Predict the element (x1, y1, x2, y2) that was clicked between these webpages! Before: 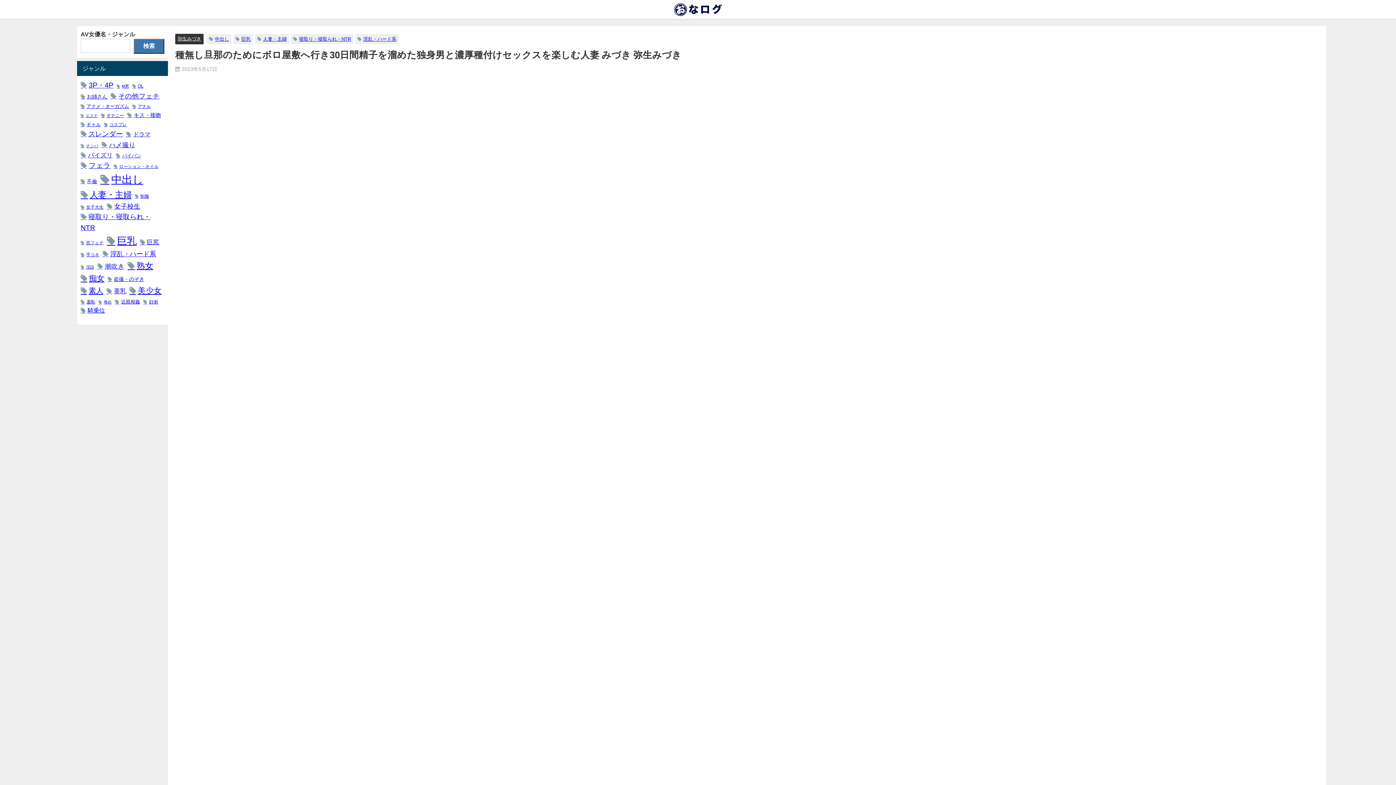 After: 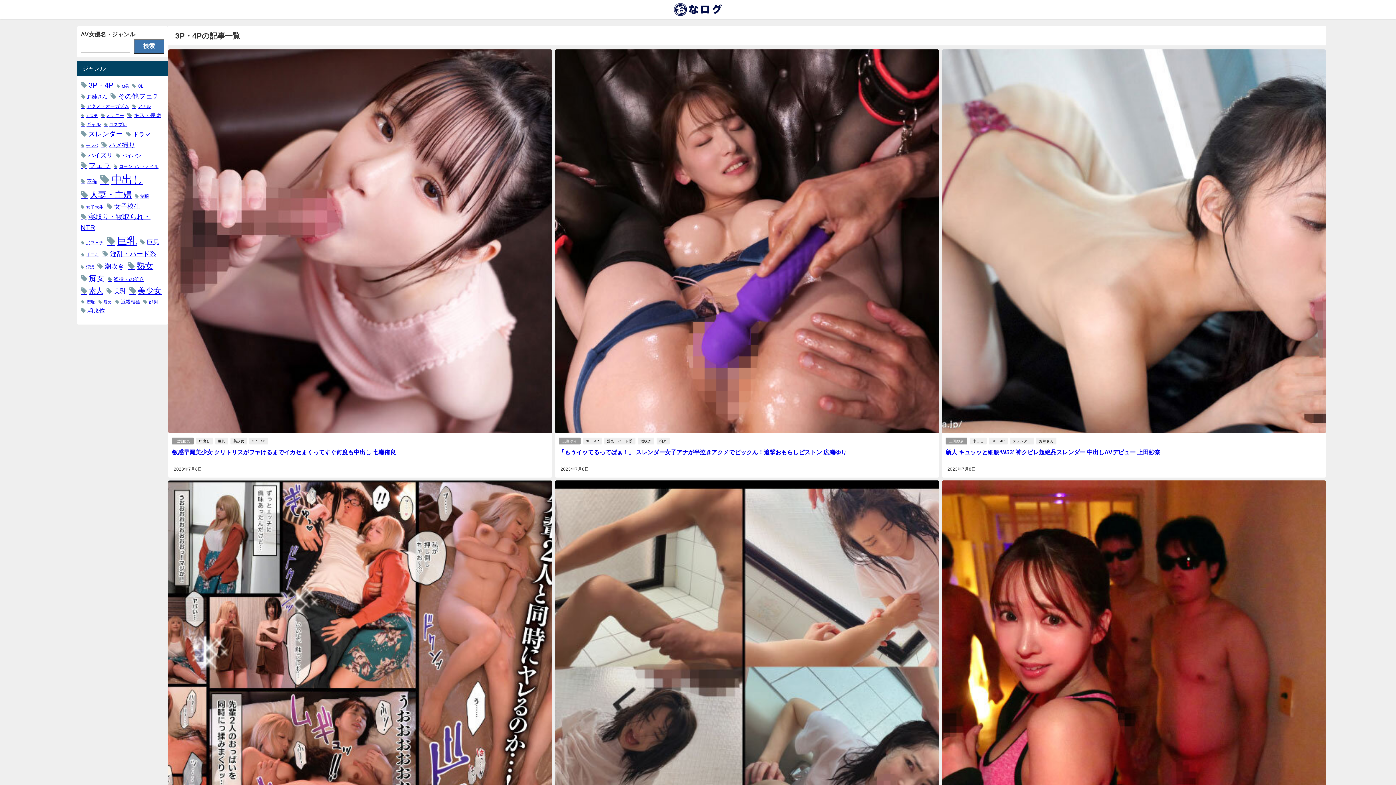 Action: label: 3P・4P (180個の項目) bbox: (80, 79, 113, 90)